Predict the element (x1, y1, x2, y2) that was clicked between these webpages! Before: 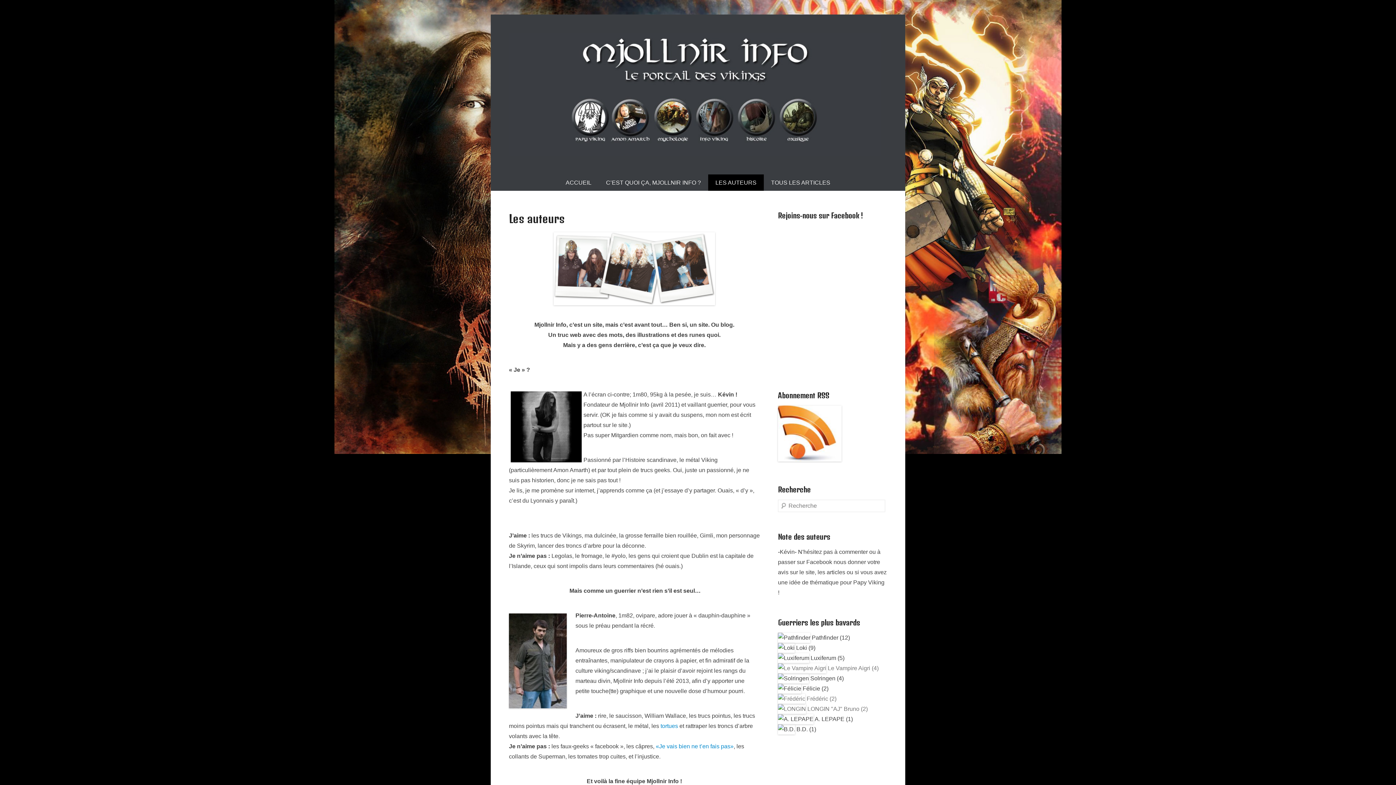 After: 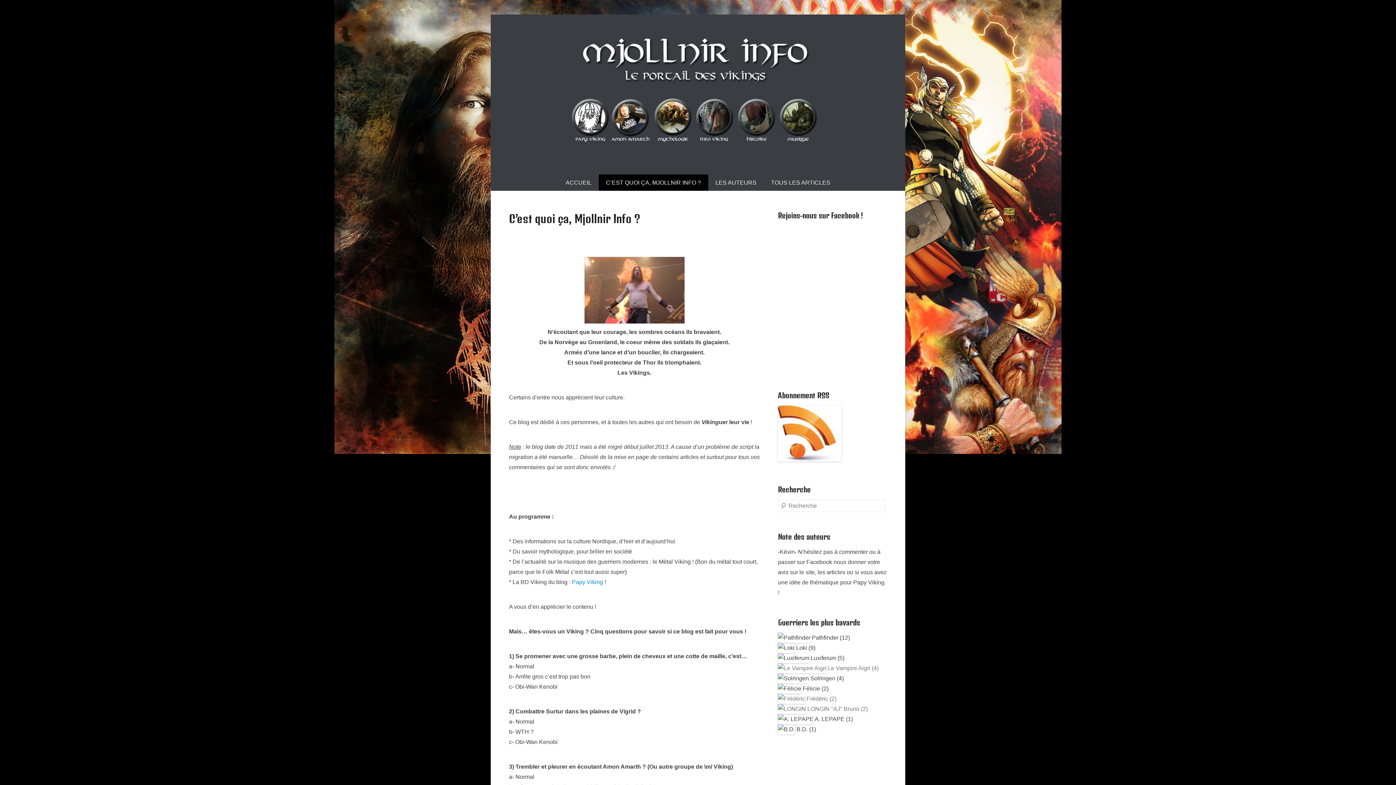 Action: bbox: (598, 174, 708, 190) label: C’EST QUOI ÇA, MJOLLNIR INFO ?